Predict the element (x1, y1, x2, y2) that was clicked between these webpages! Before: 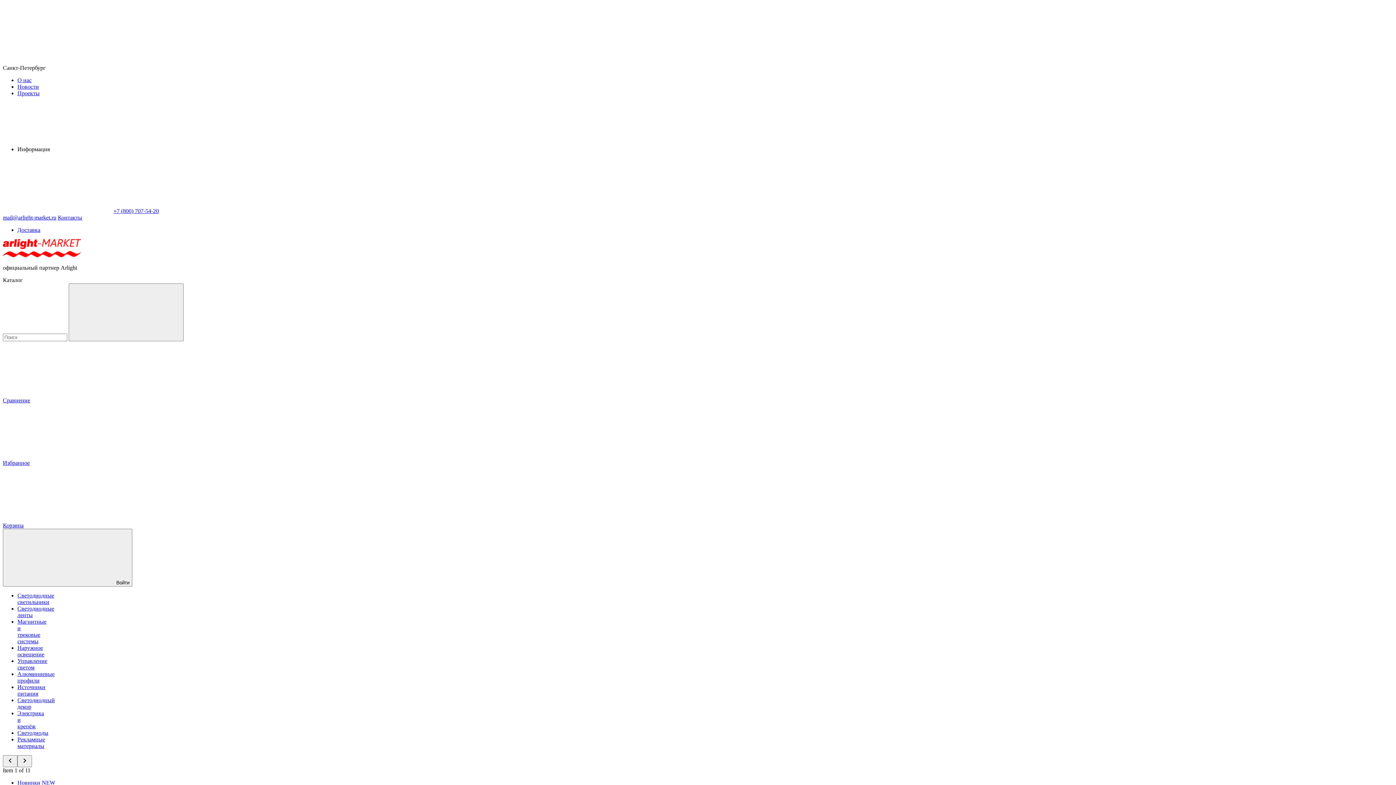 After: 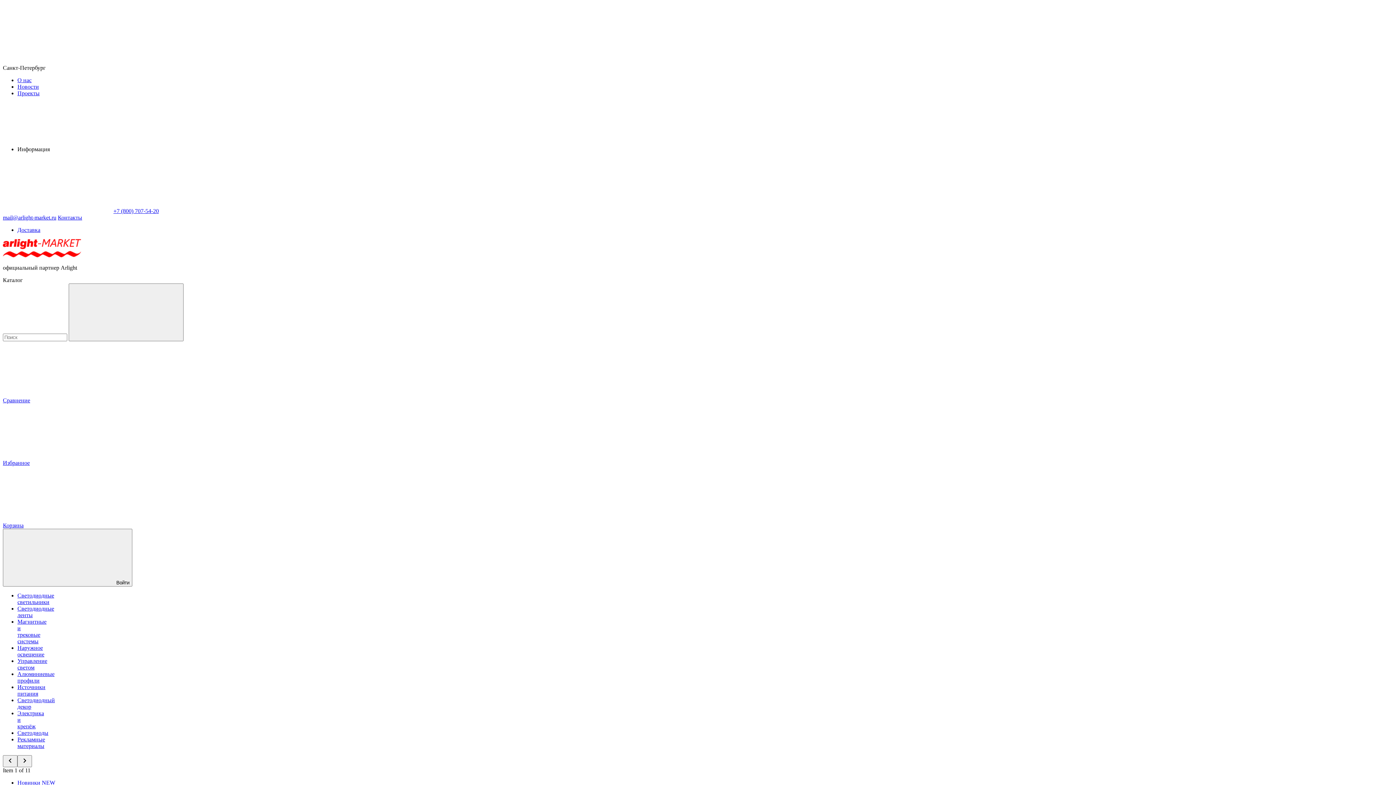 Action: bbox: (17, 684, 45, 697) label: Источники питания